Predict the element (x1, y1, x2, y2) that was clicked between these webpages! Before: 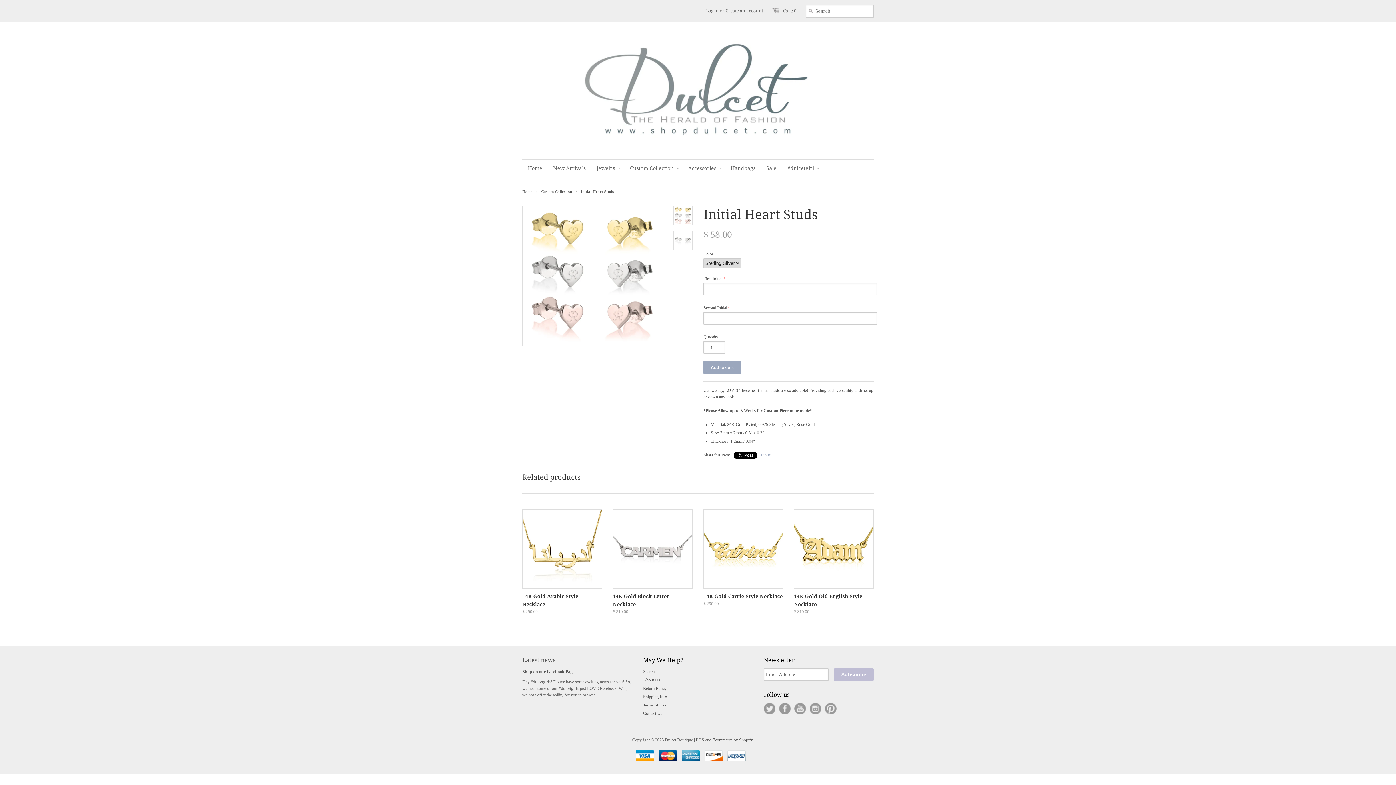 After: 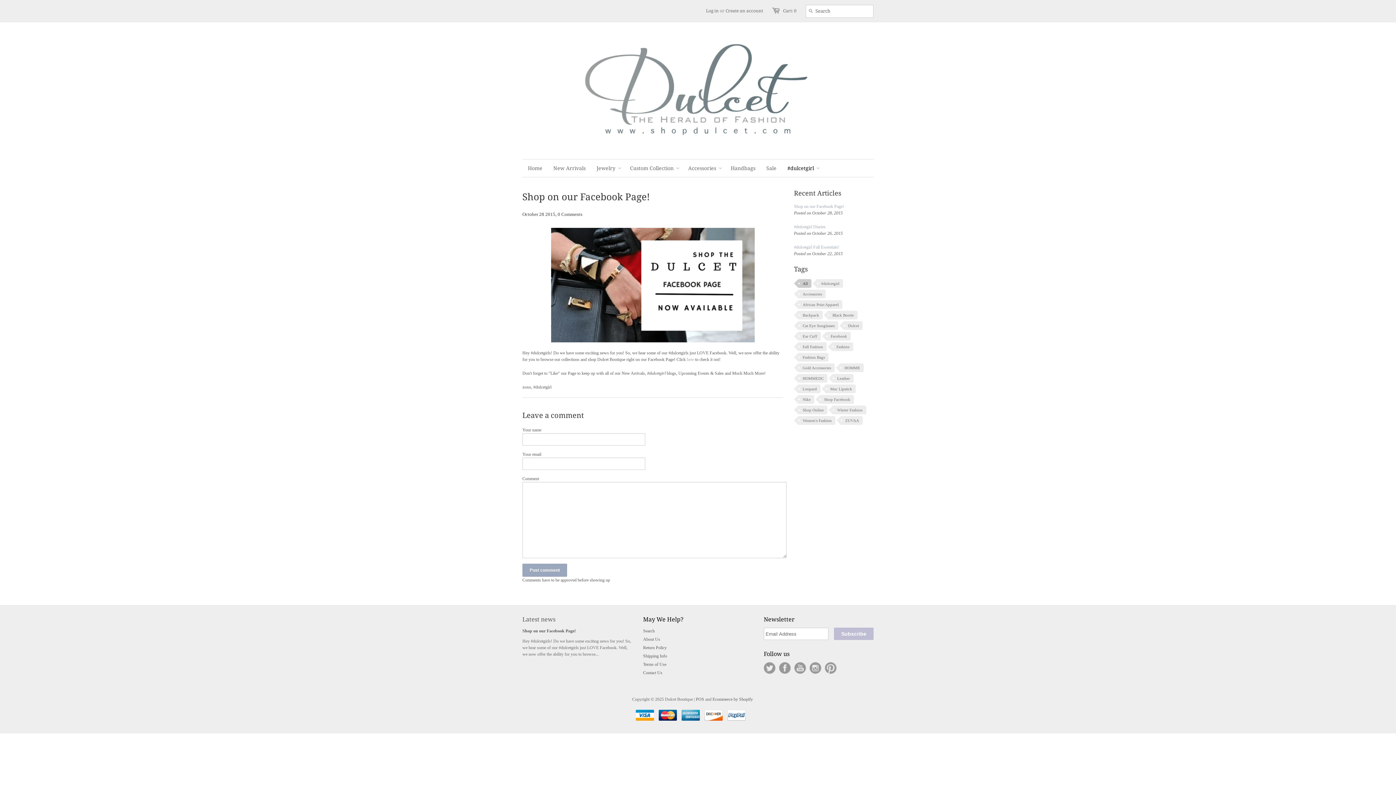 Action: label: Shop on our Facebook Page! bbox: (522, 669, 576, 674)